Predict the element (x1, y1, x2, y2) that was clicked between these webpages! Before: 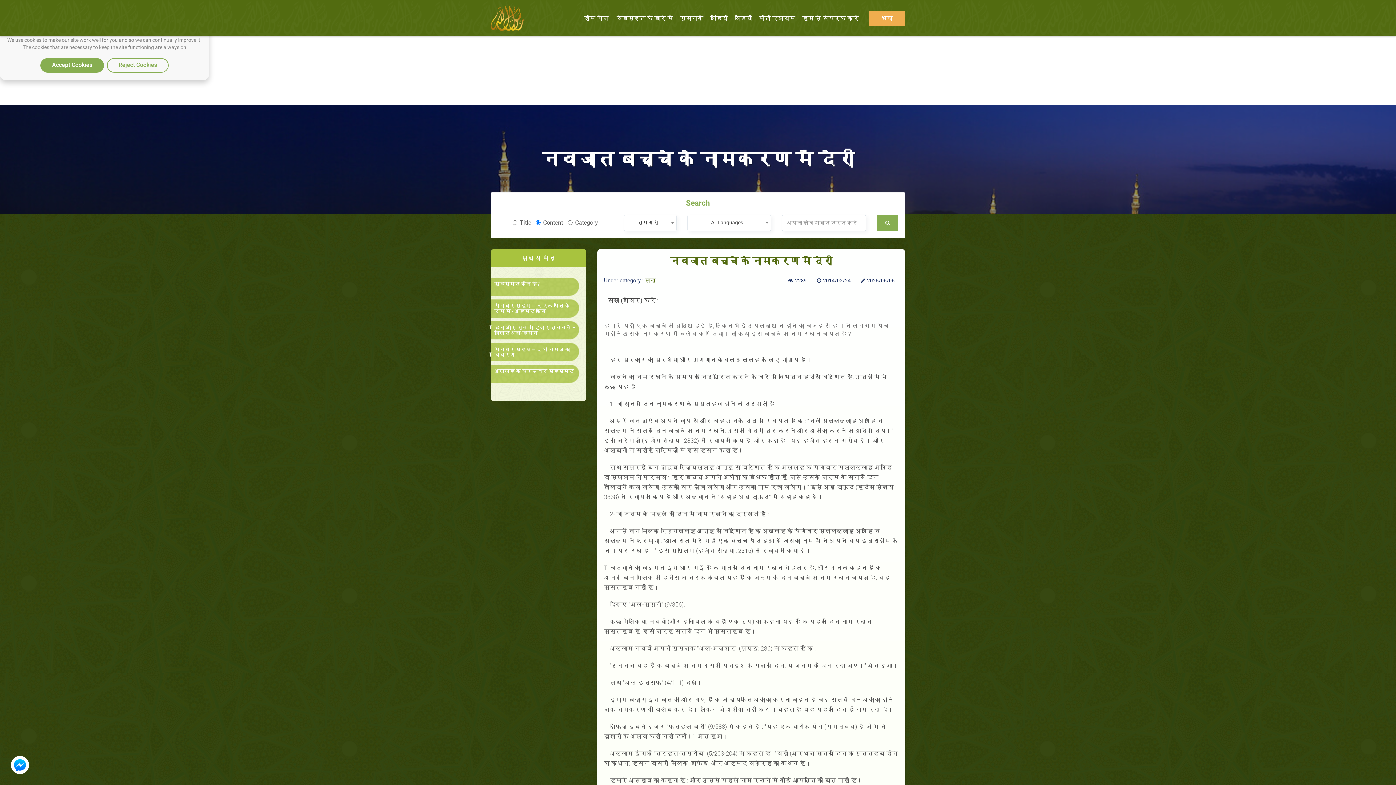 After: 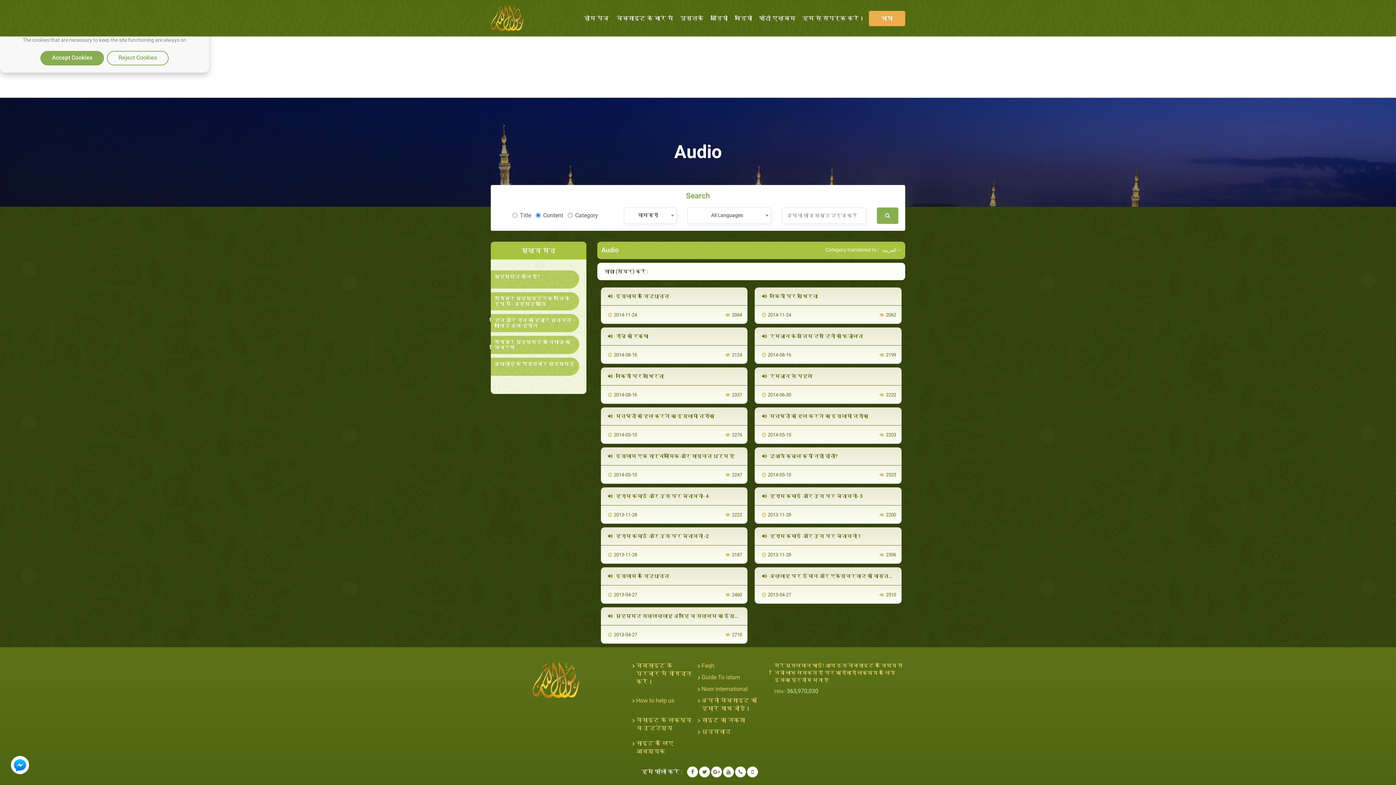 Action: bbox: (707, 10, 730, 26) label: ऑडियो